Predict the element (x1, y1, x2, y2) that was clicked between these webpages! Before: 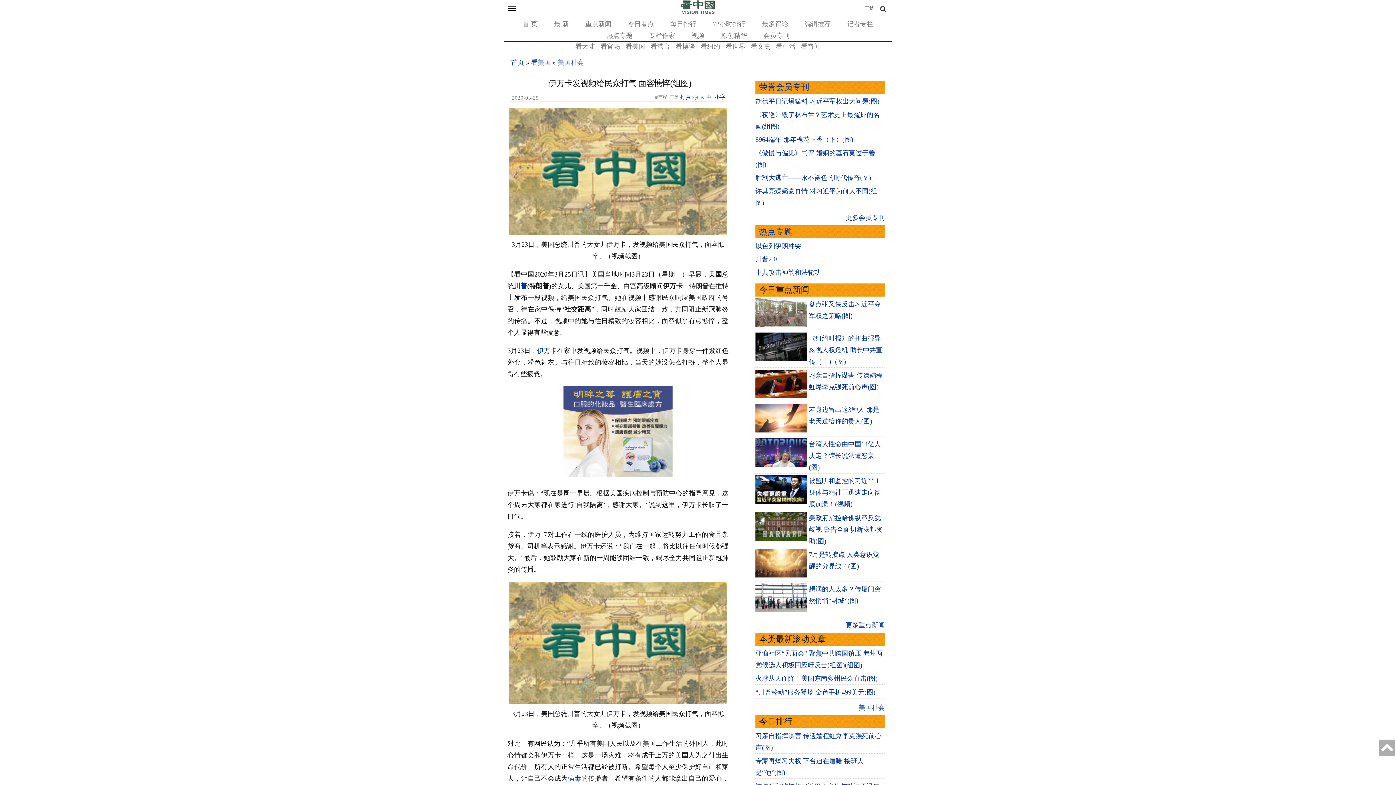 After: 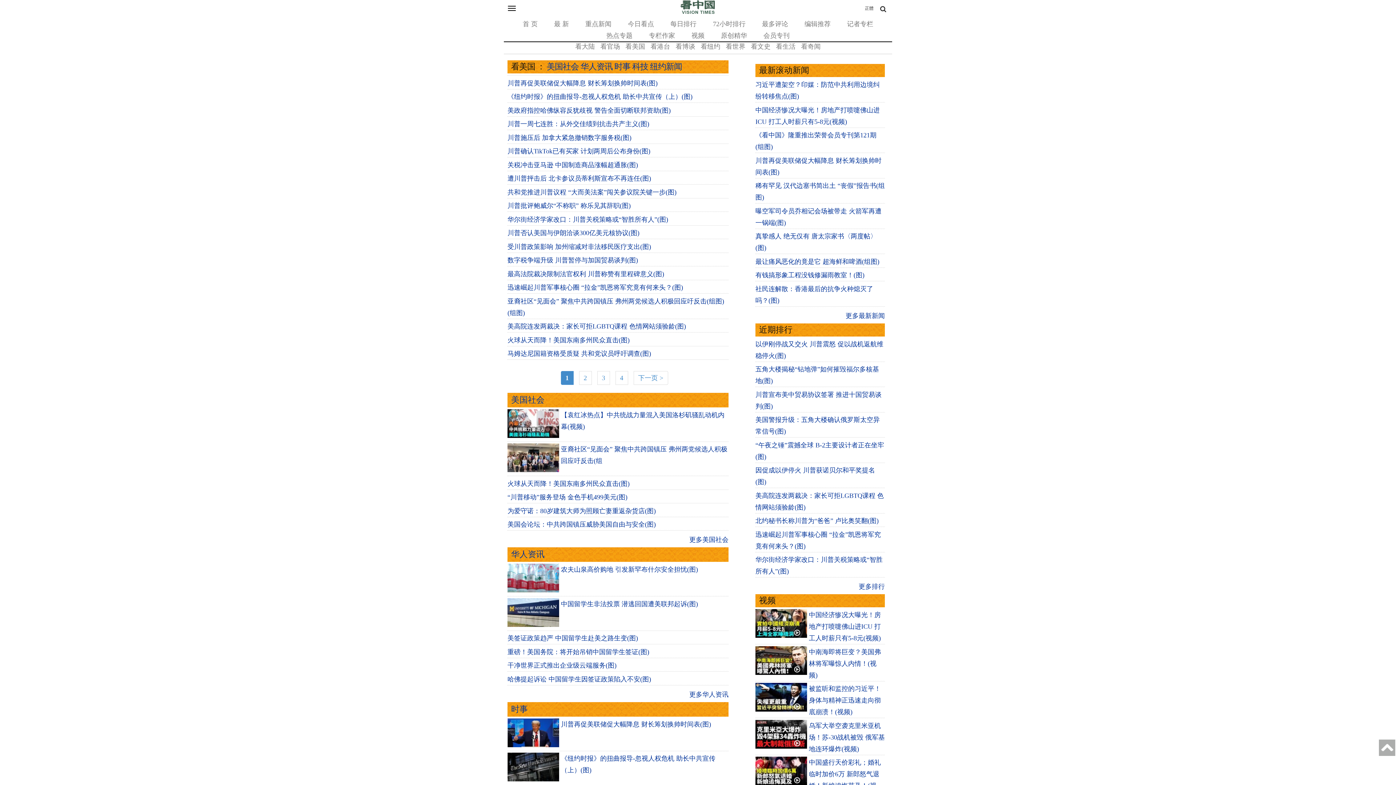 Action: label: 看美国 bbox: (531, 58, 550, 66)